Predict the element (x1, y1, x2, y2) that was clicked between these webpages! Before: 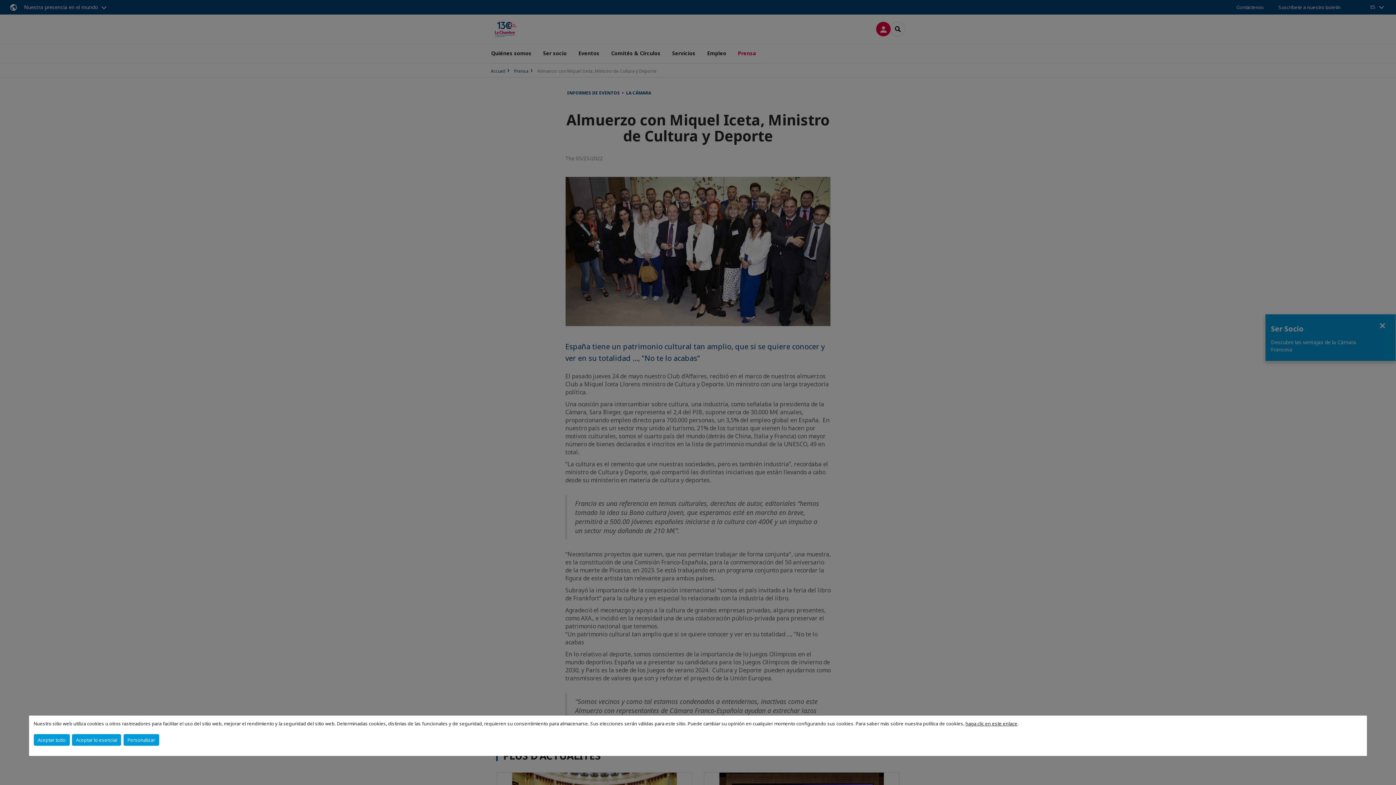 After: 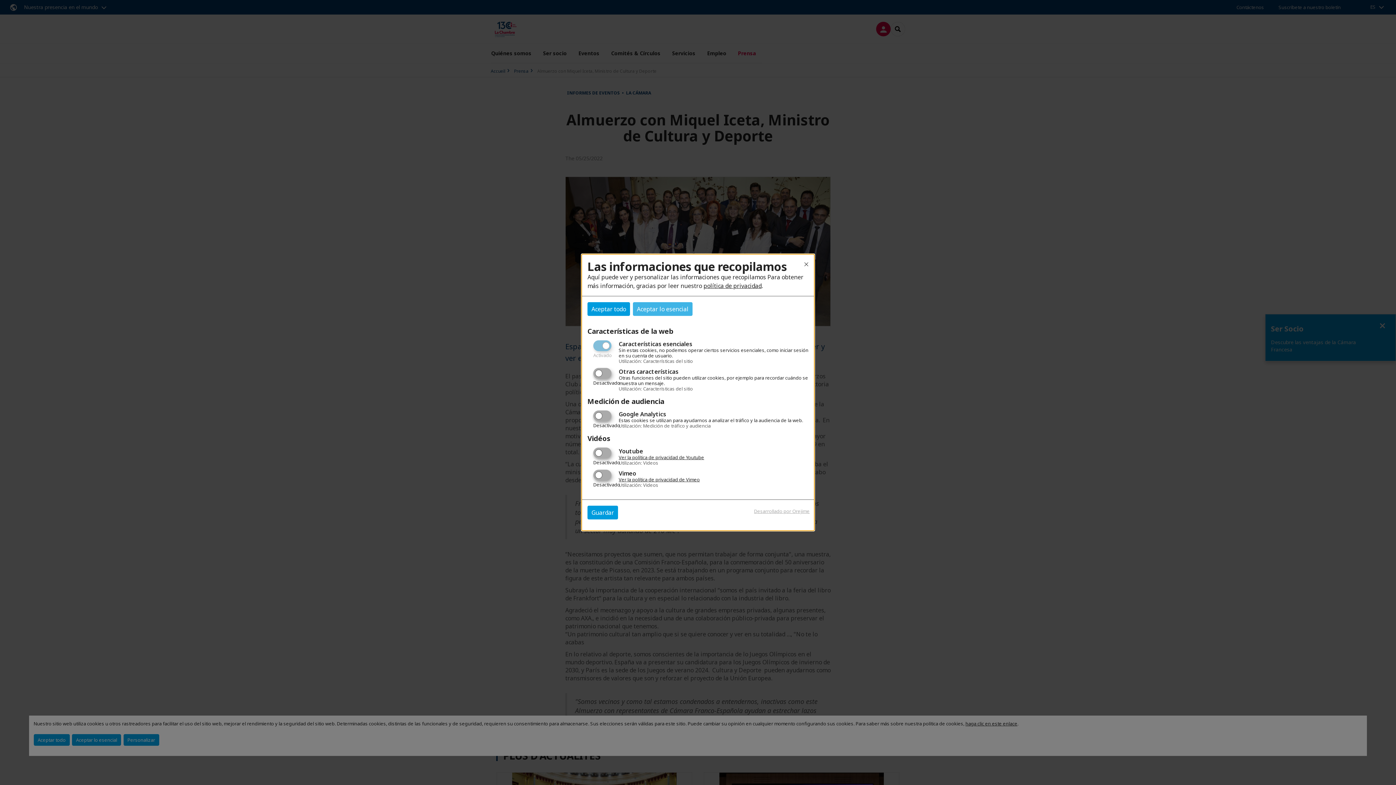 Action: bbox: (123, 734, 159, 746) label: Personalizar